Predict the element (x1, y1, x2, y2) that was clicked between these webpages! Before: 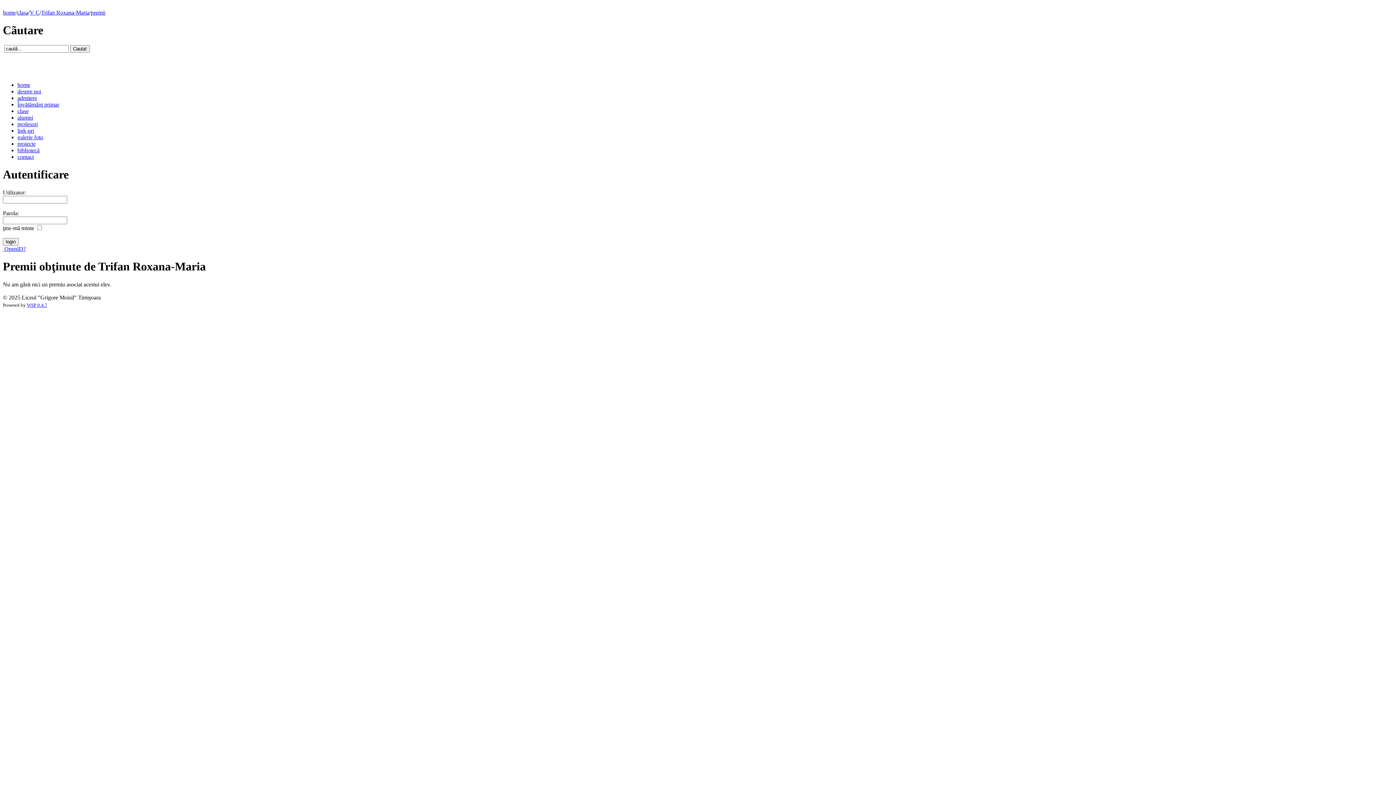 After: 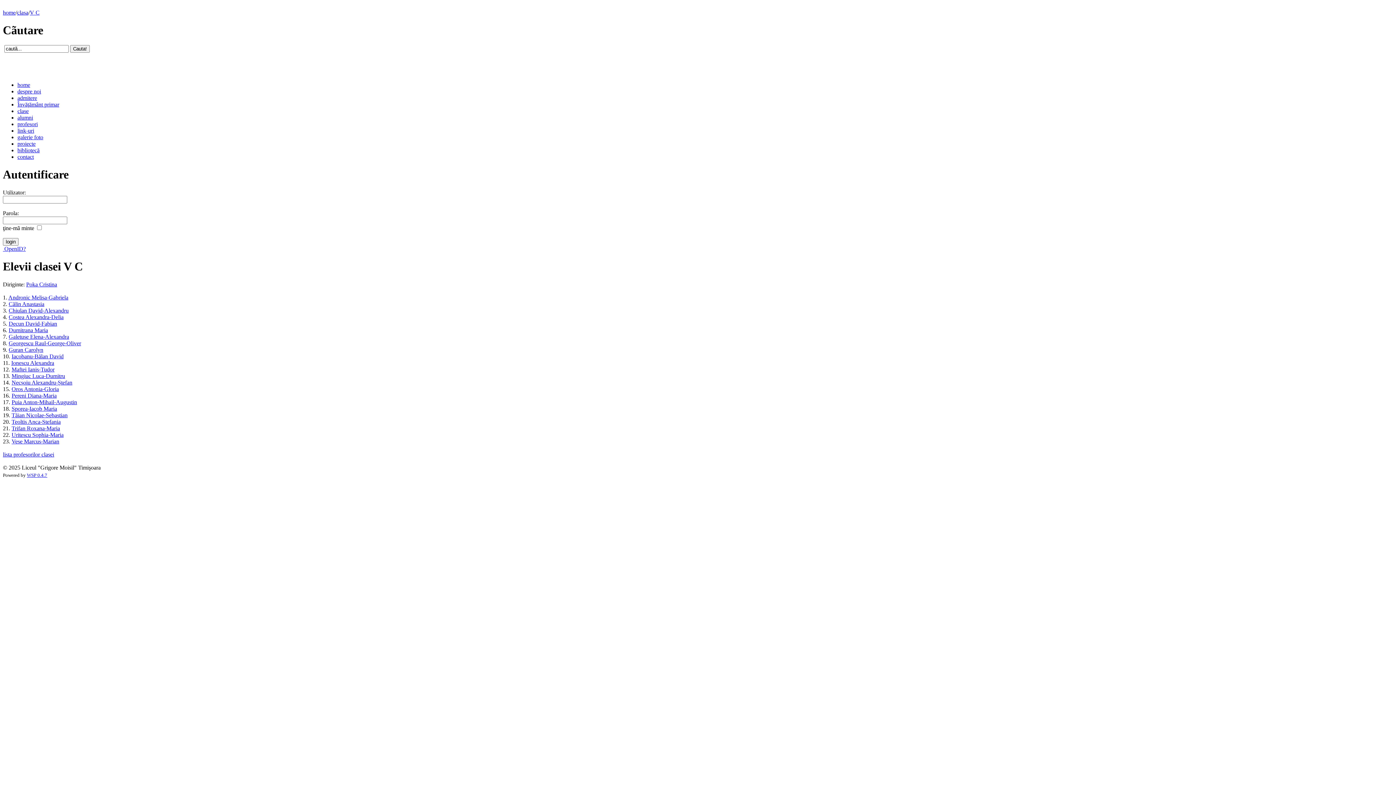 Action: bbox: (29, 9, 39, 15) label: V C